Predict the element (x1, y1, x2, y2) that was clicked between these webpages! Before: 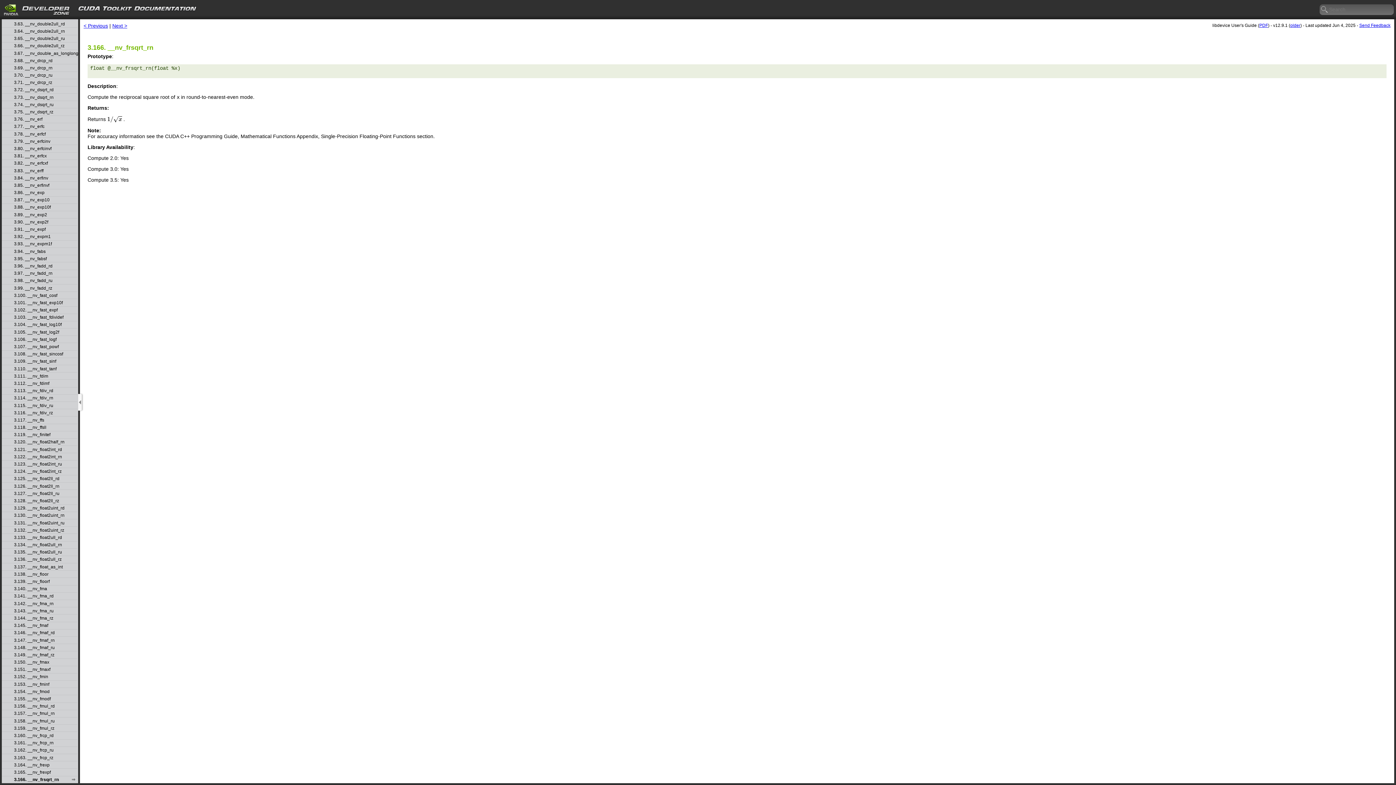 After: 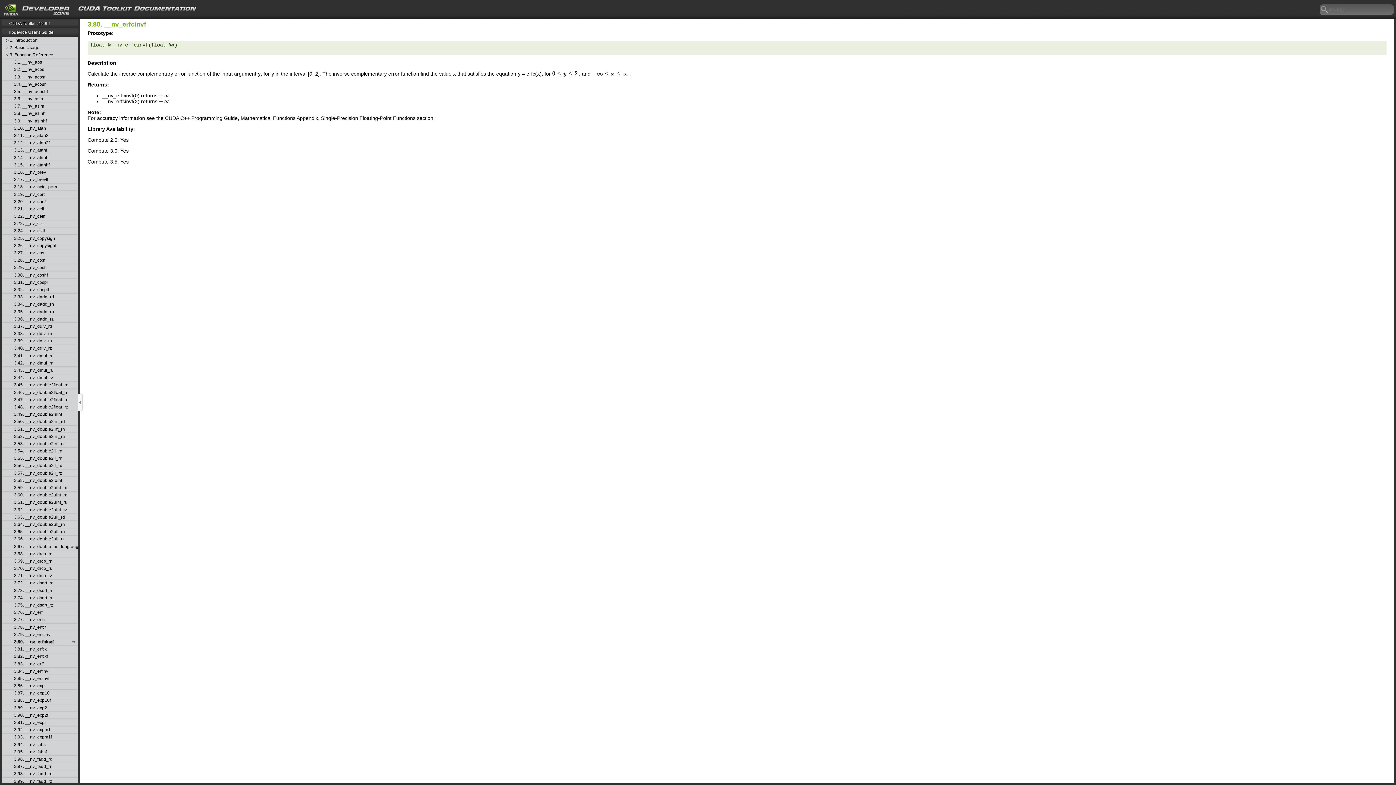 Action: bbox: (1, 146, 77, 150) label: 3.80. __nv_erfcinvf